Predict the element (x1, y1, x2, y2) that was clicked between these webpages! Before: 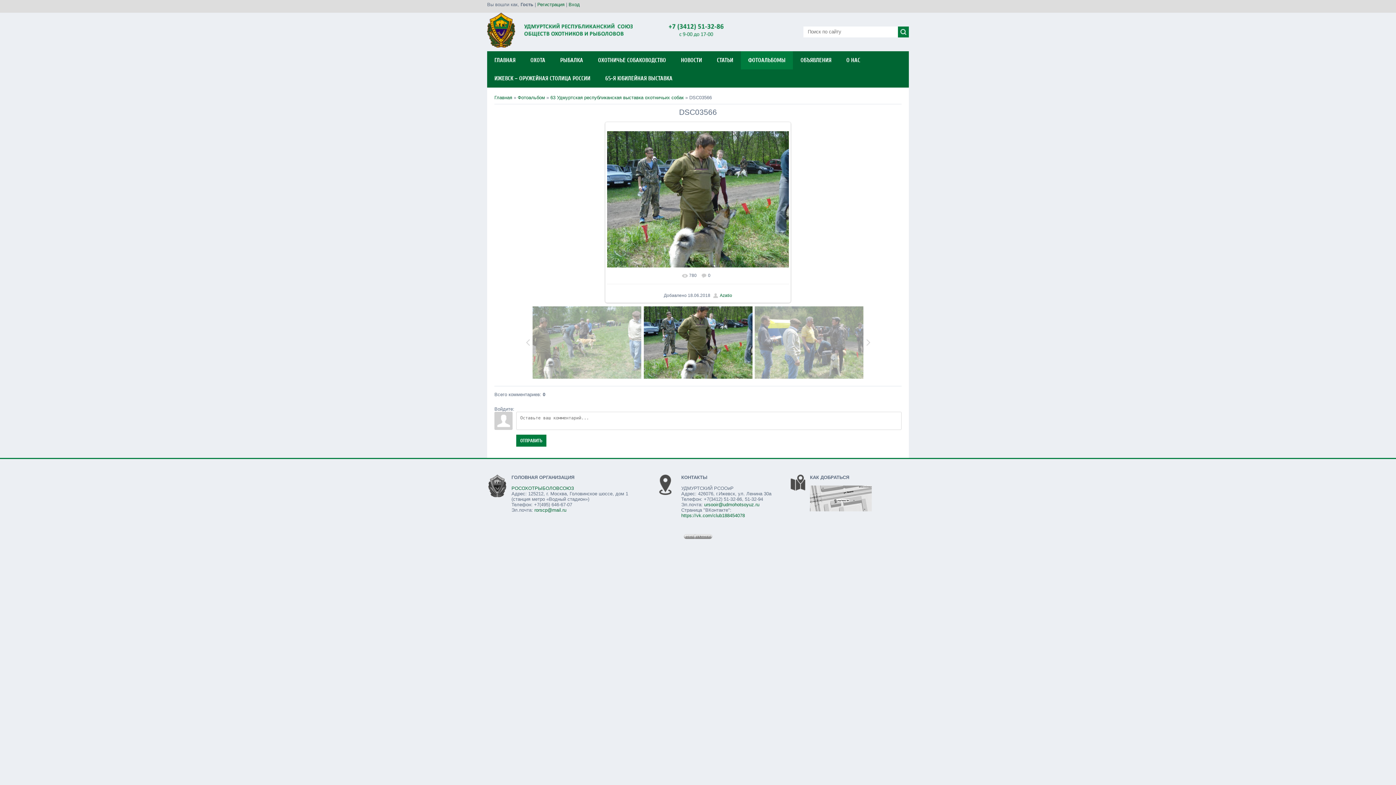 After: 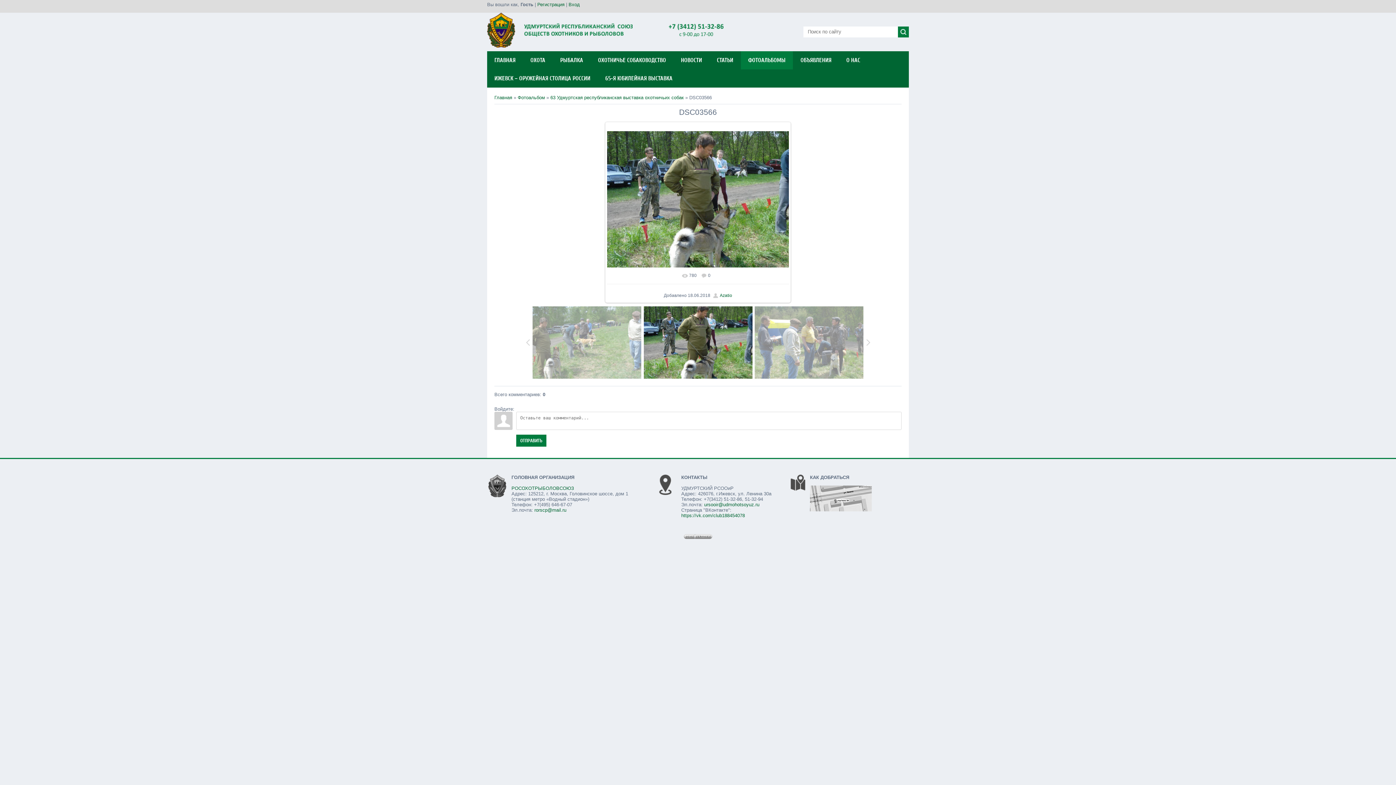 Action: label: ursooir@udmohotsoyuz.ru bbox: (704, 502, 759, 507)